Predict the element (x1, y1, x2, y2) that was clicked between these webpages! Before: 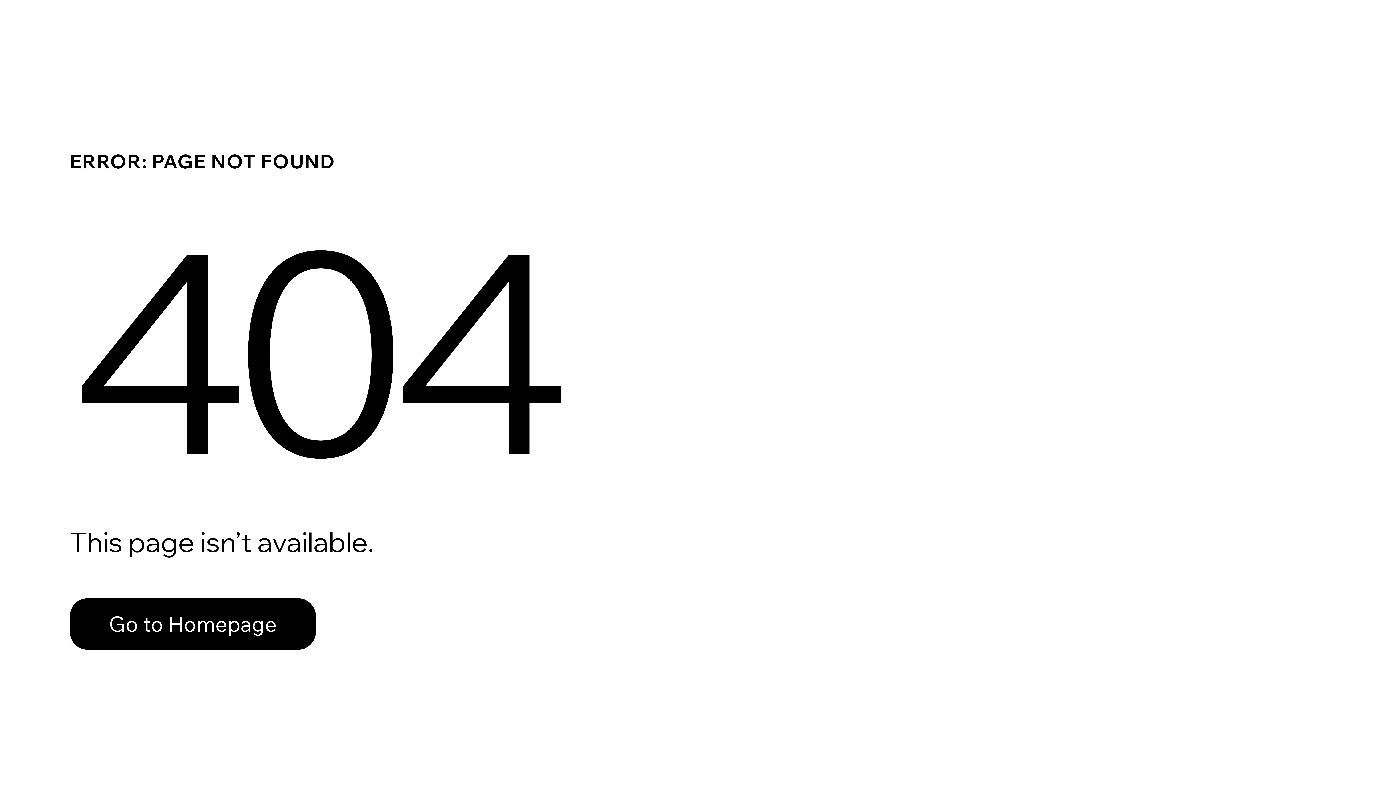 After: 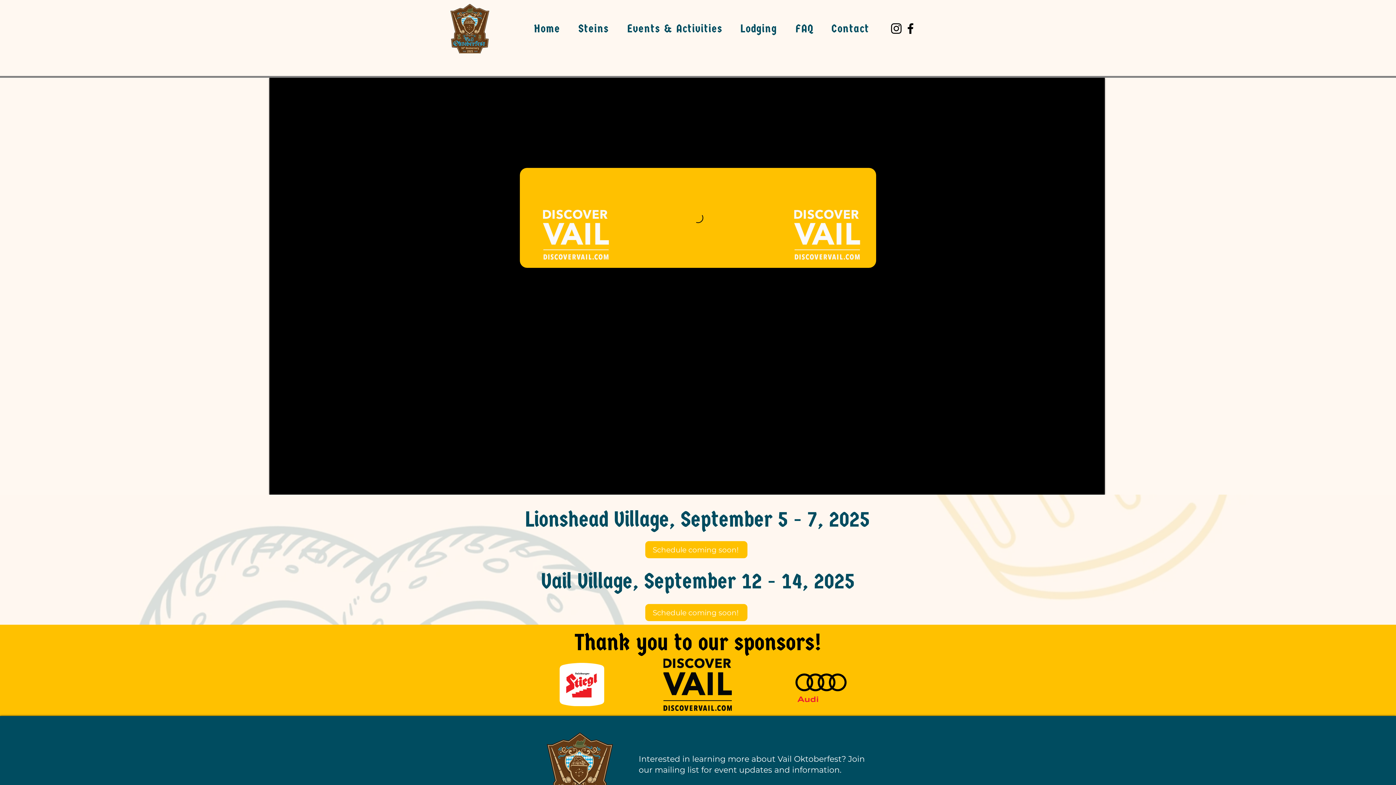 Action: label: Go to Homepage bbox: (69, 598, 316, 650)